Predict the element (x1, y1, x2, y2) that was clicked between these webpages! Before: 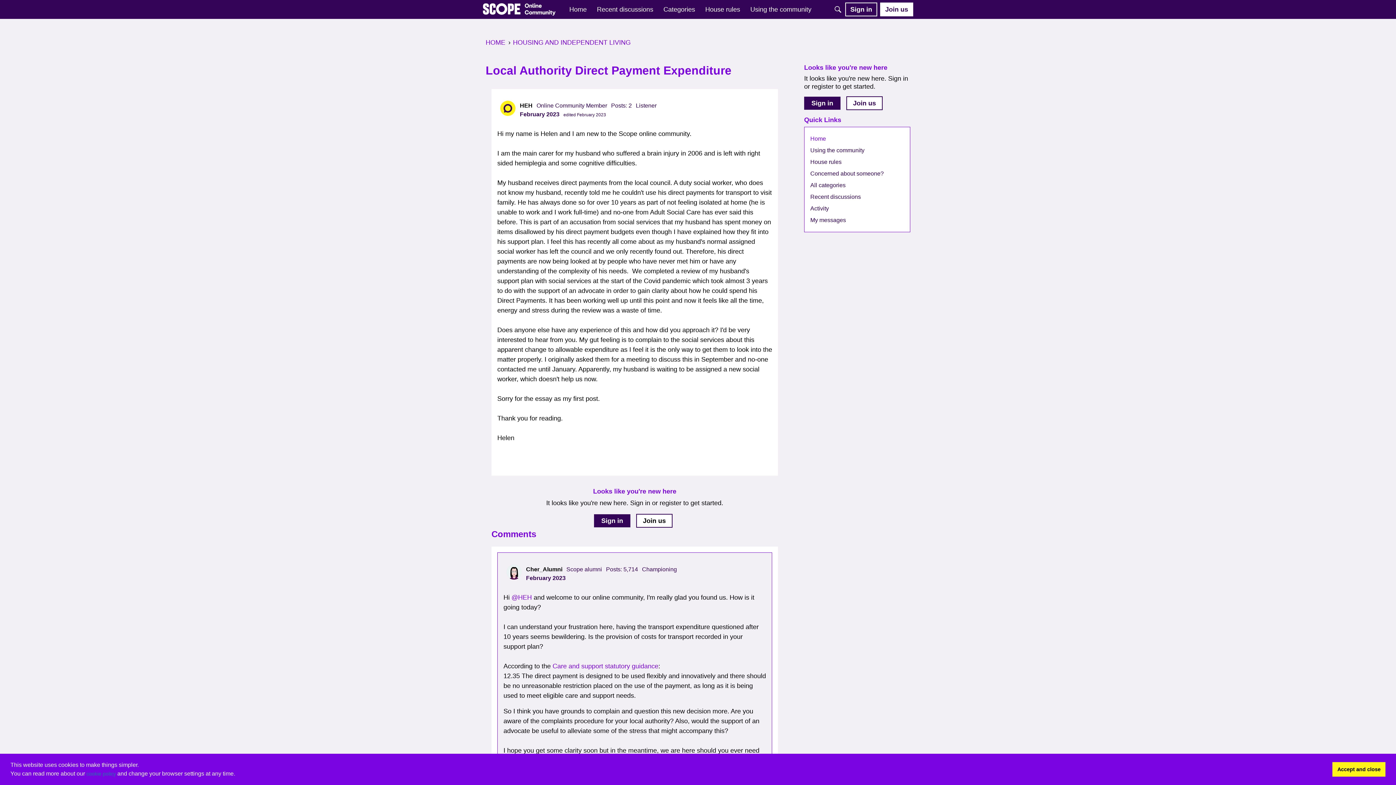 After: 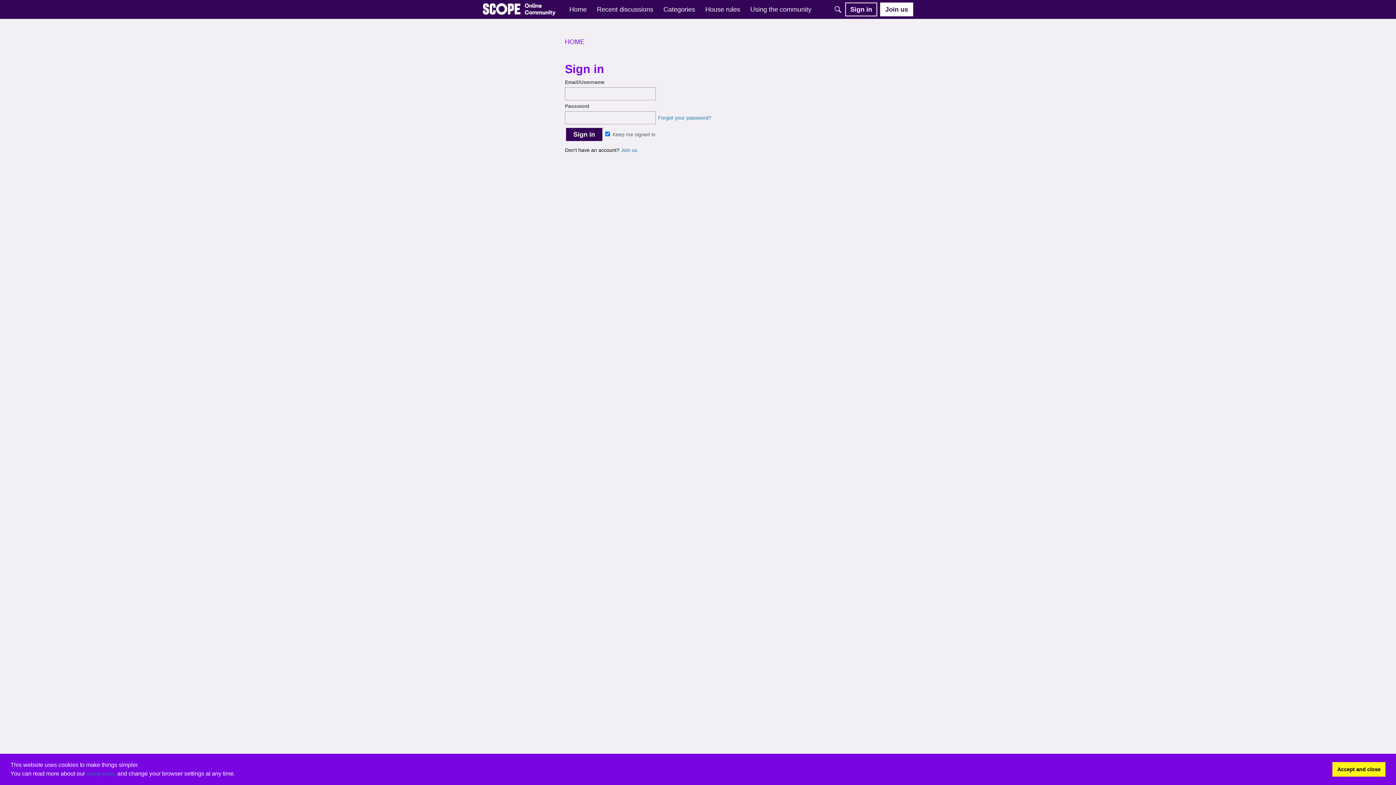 Action: bbox: (500, 100, 515, 116) label: User: "HEH"